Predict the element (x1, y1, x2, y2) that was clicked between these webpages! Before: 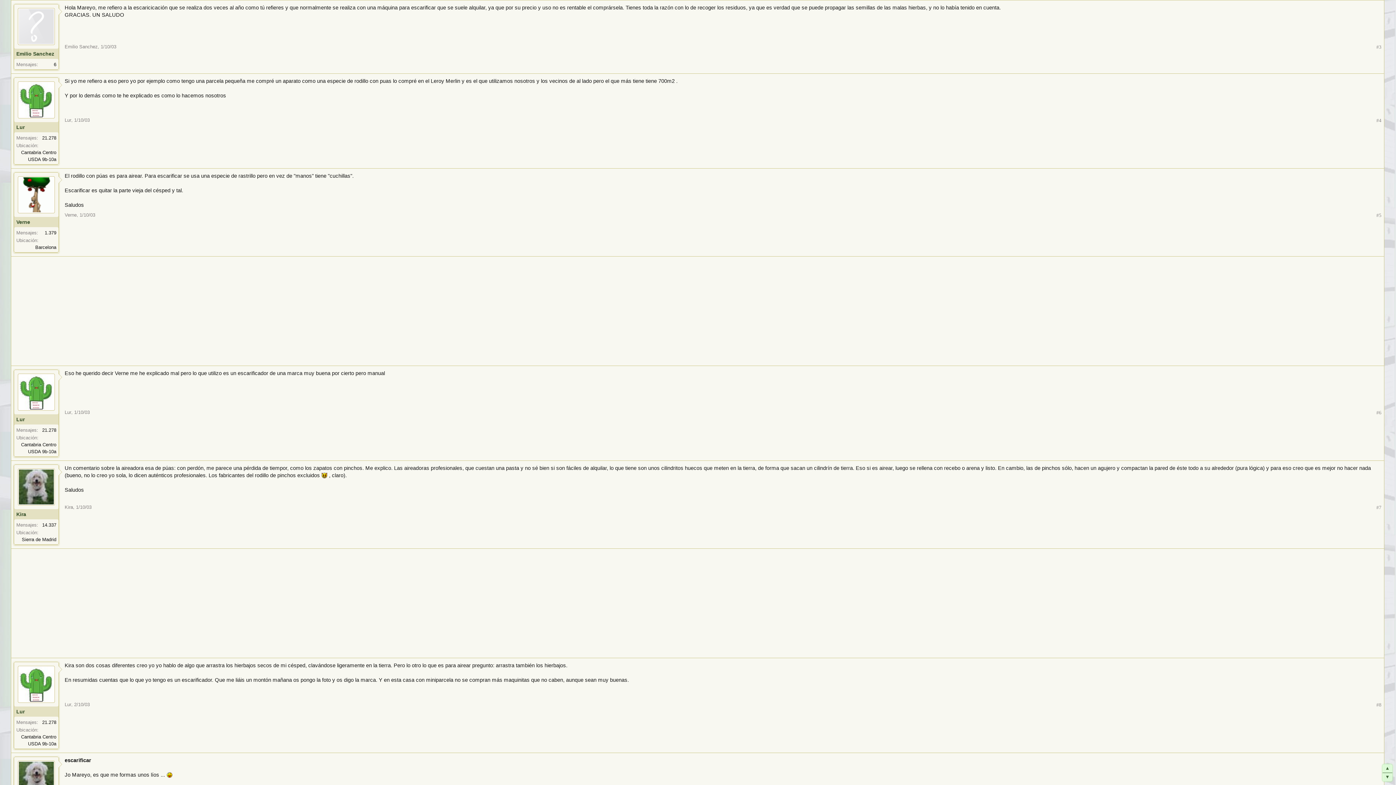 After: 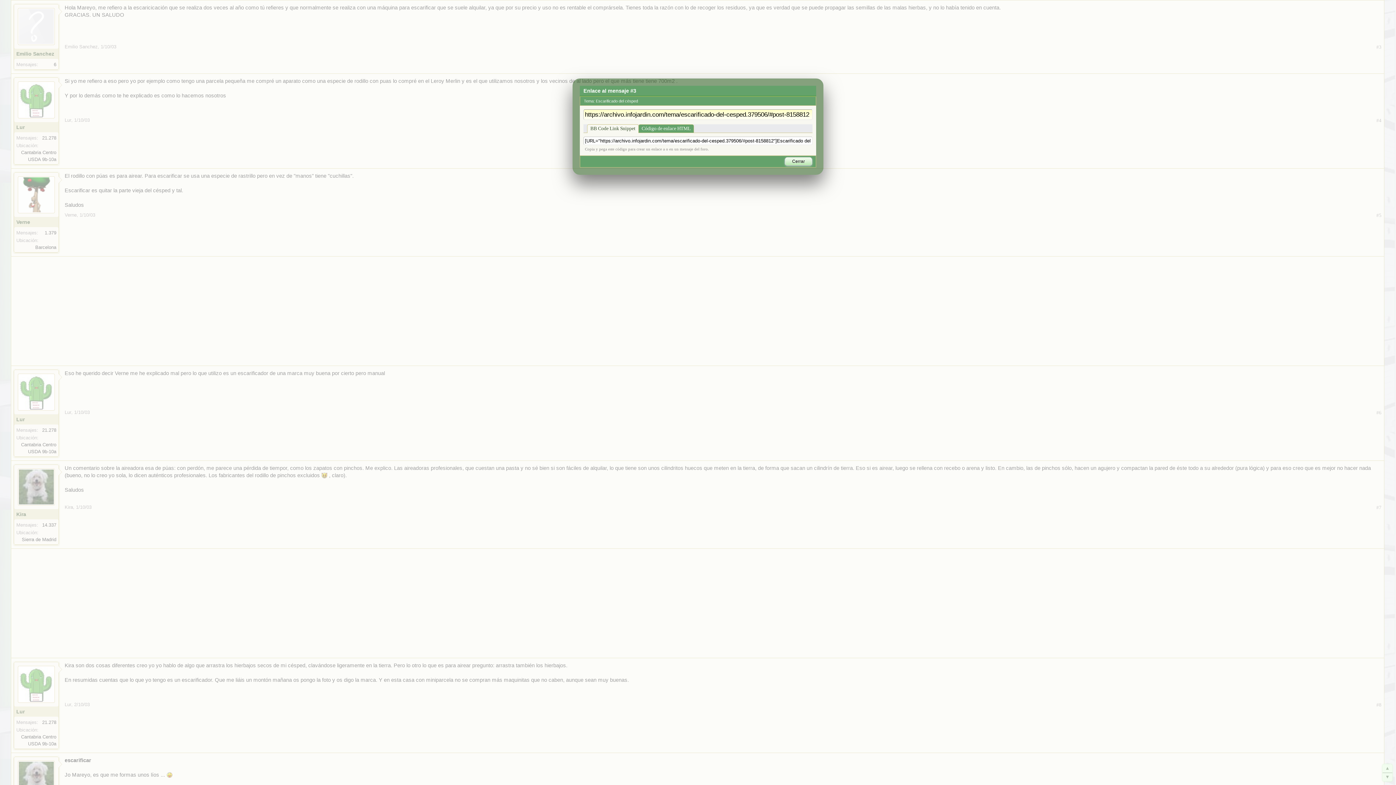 Action: label: #3 bbox: (1376, 44, 1381, 50)